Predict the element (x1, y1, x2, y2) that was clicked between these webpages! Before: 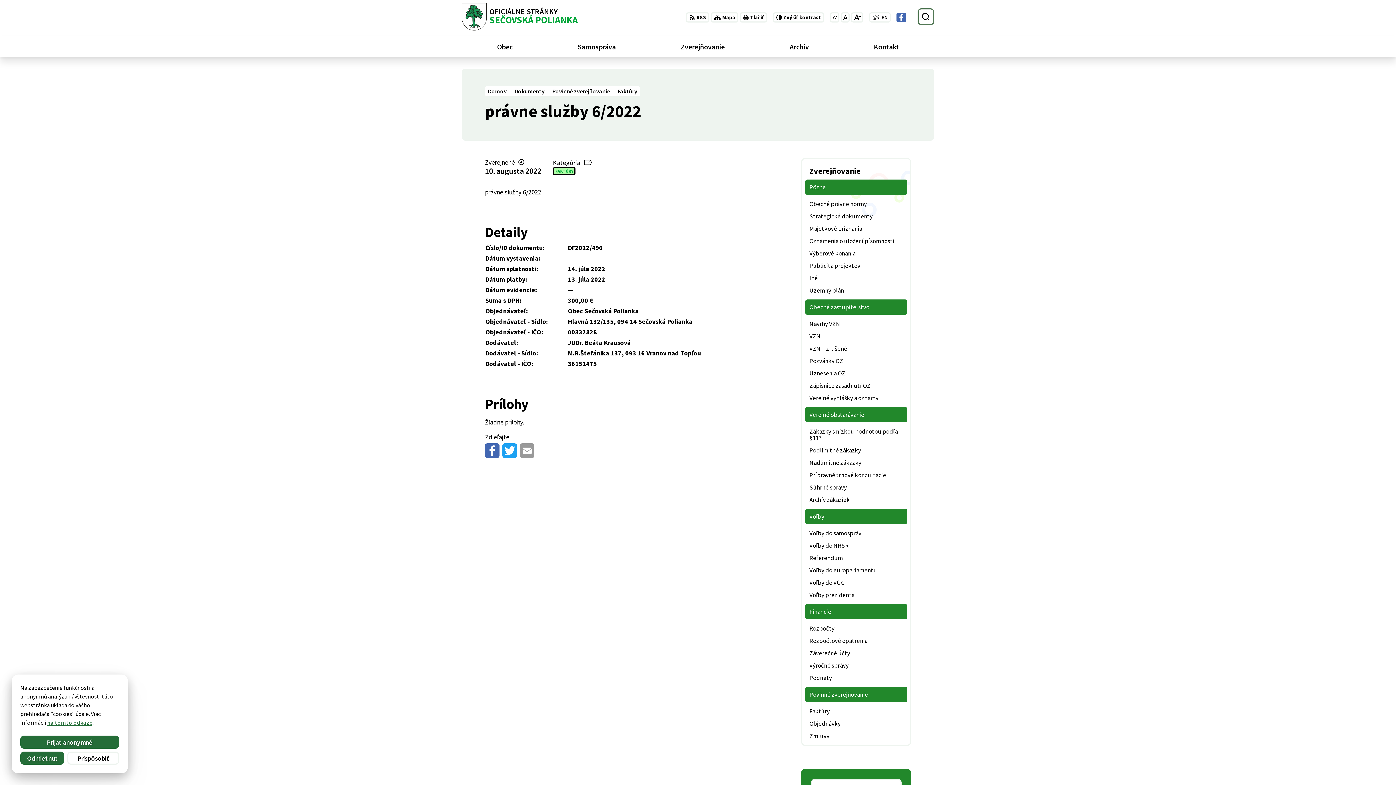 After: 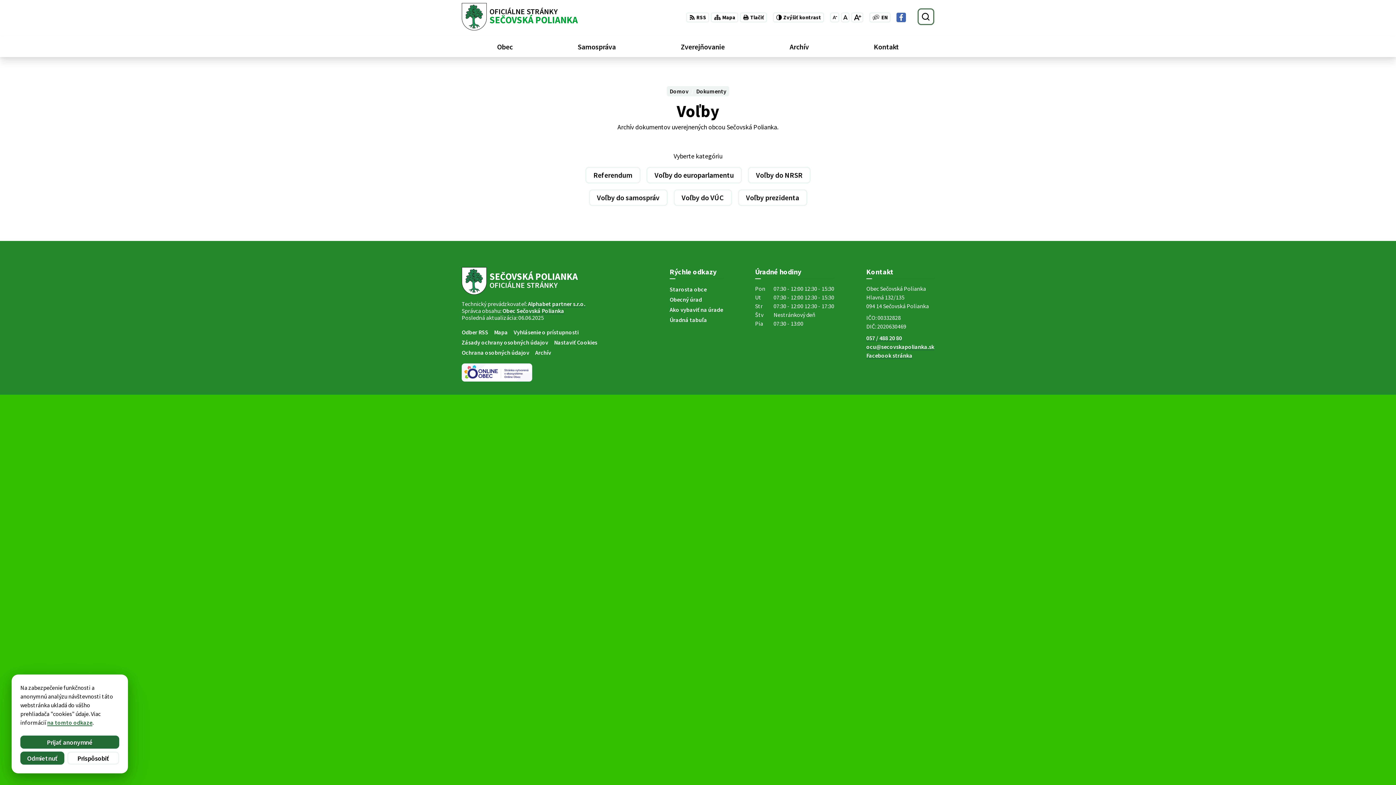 Action: bbox: (805, 508, 907, 524) label: Voľby